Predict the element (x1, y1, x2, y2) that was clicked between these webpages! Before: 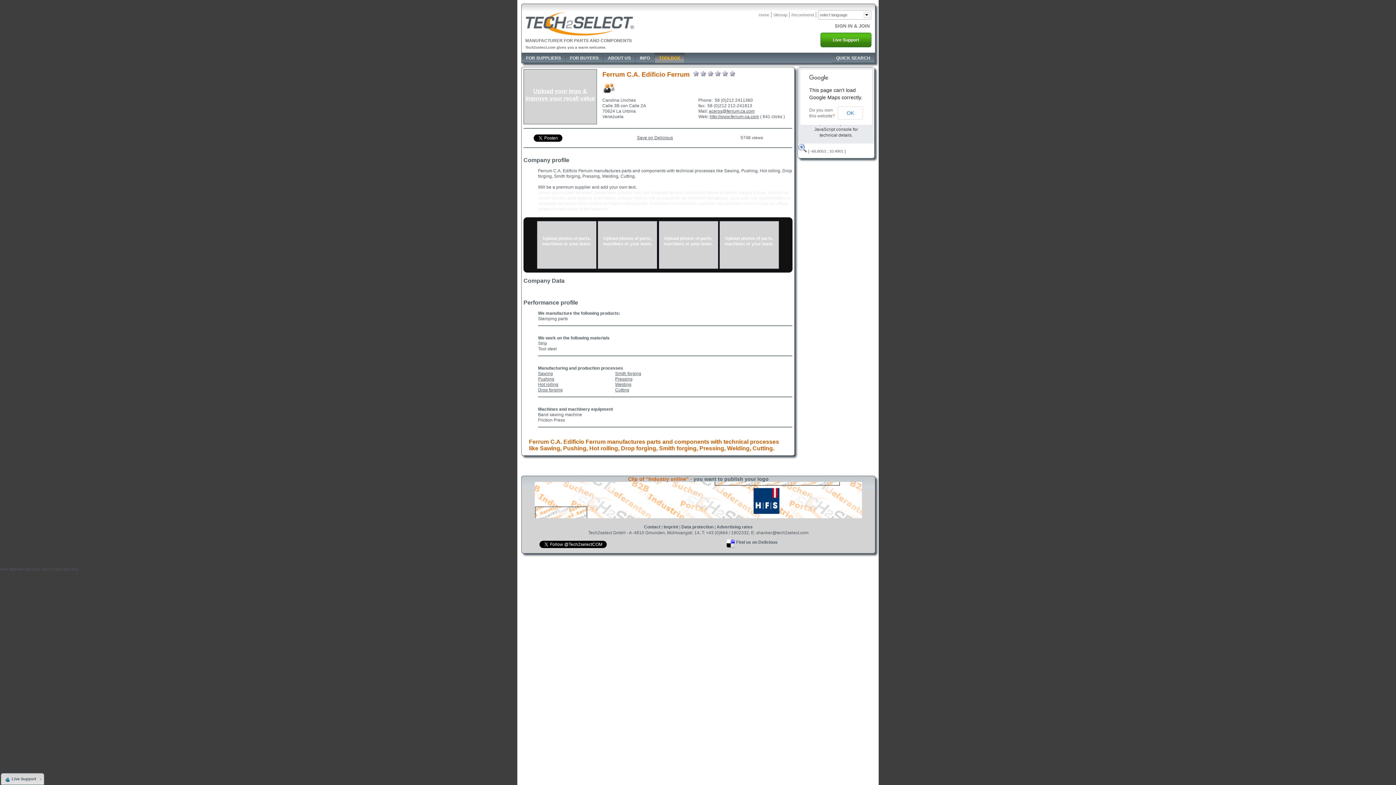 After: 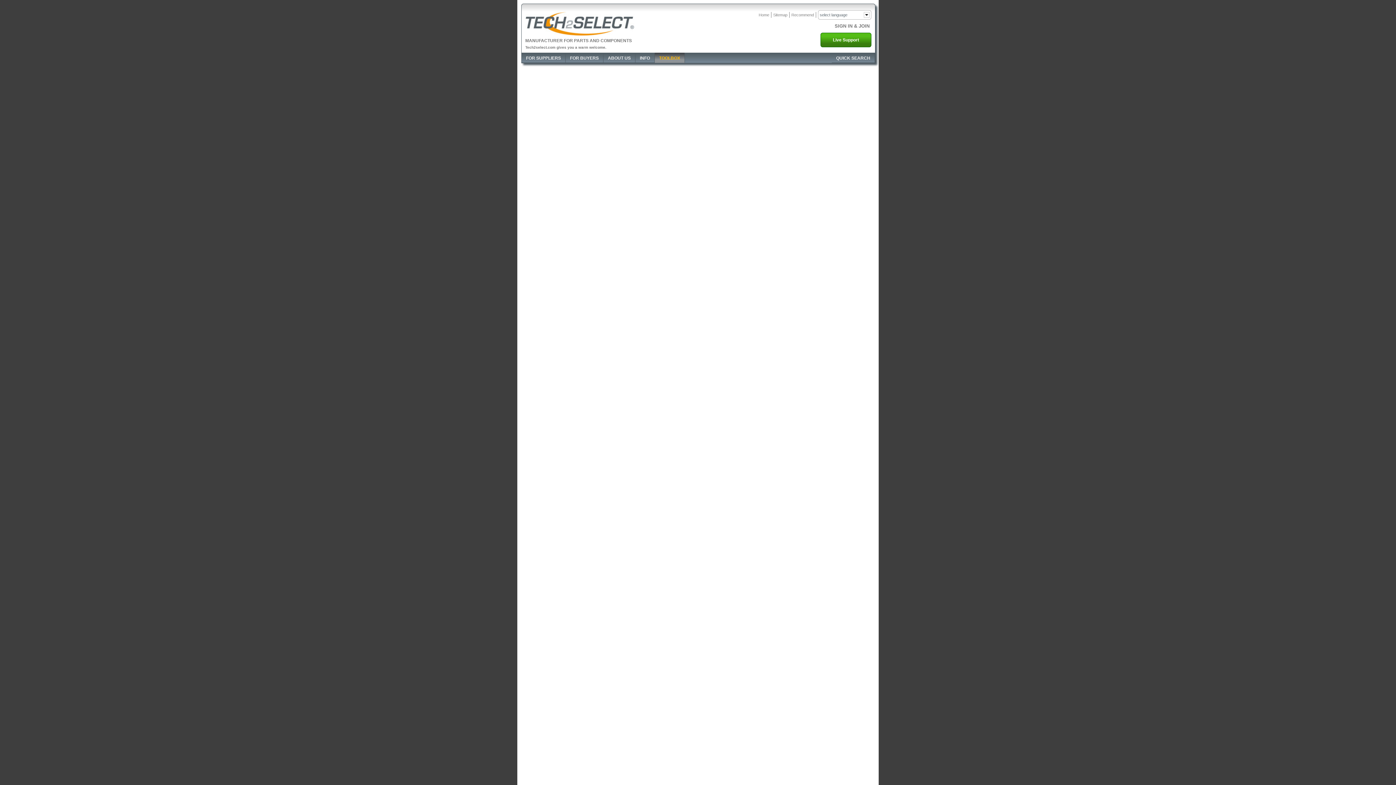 Action: bbox: (654, 52, 685, 62) label: TOOLBOX